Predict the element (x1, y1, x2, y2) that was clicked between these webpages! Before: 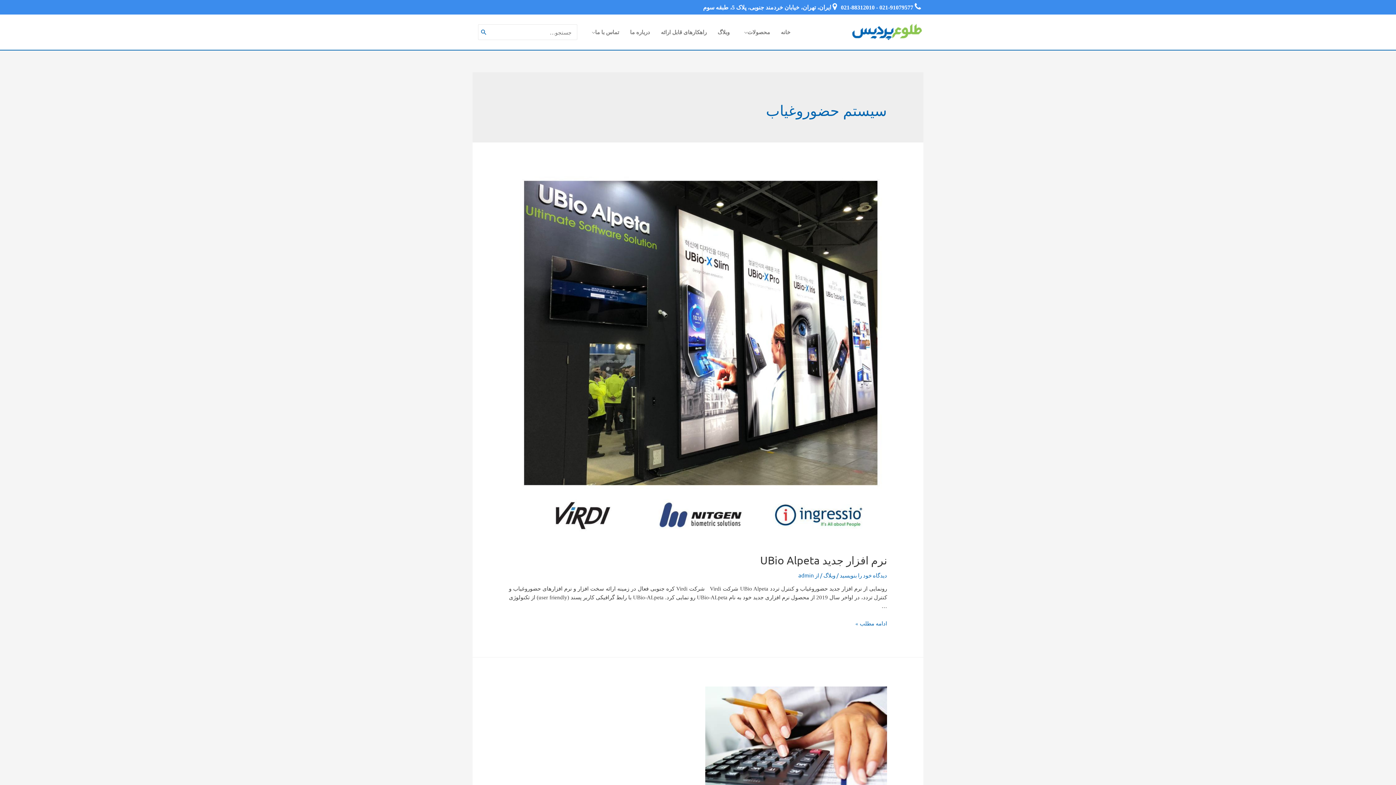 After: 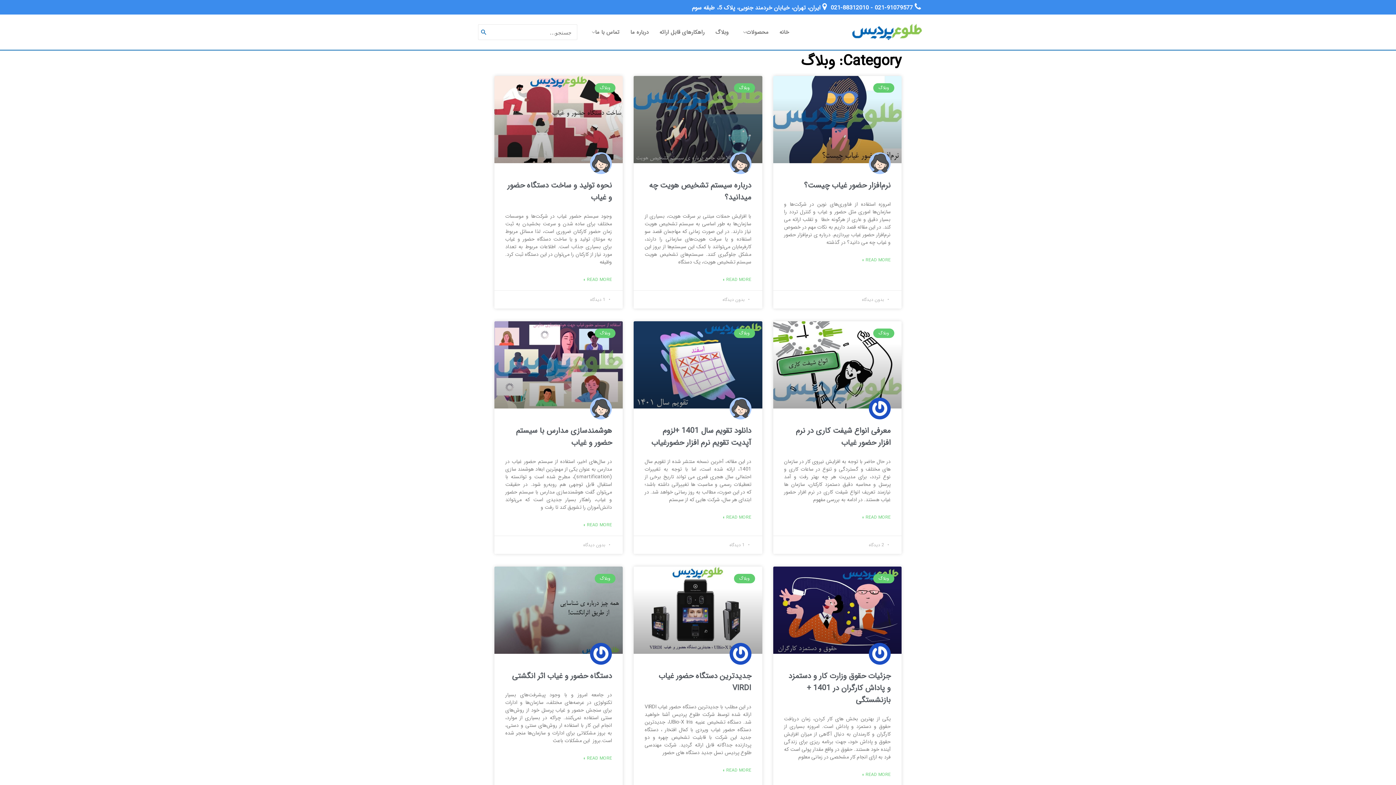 Action: label: وبلاگ bbox: (823, 571, 835, 578)